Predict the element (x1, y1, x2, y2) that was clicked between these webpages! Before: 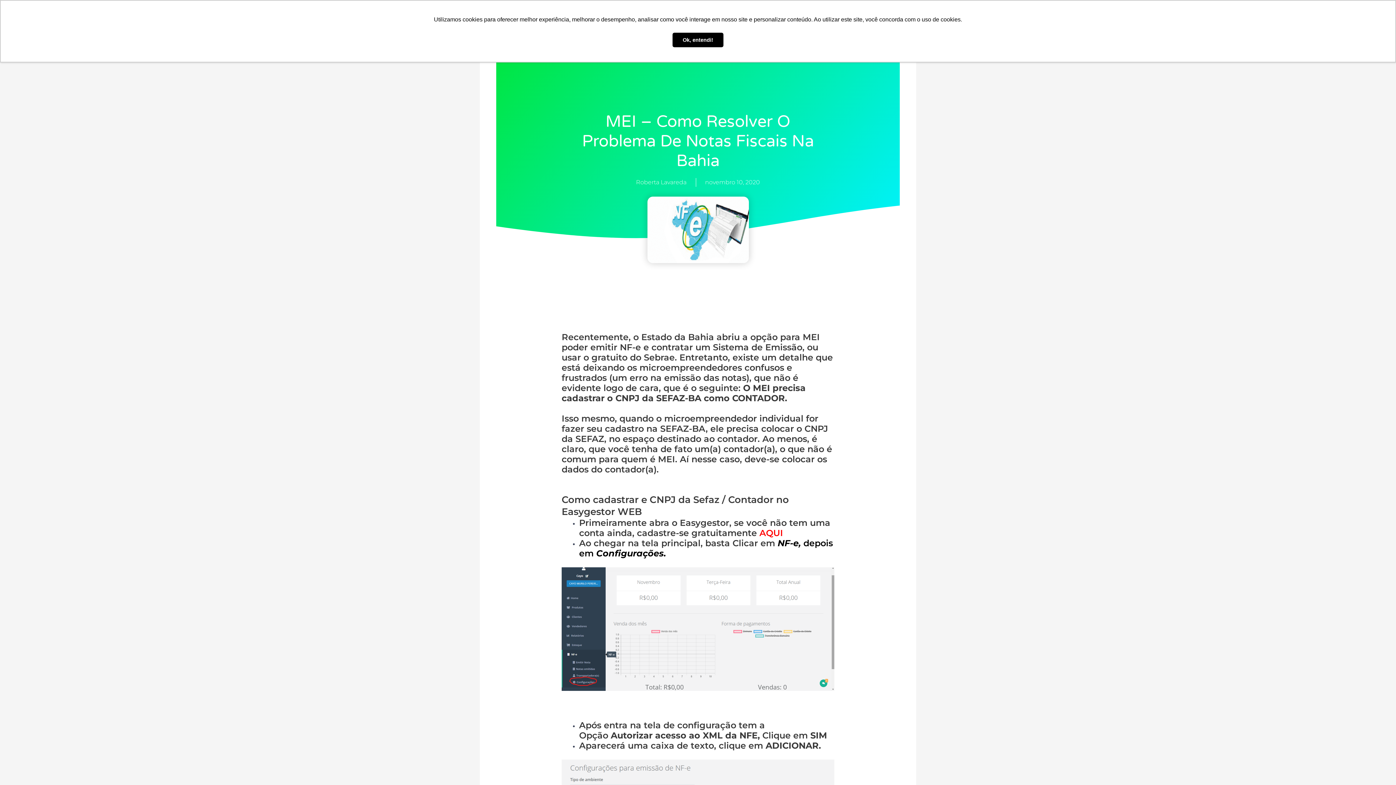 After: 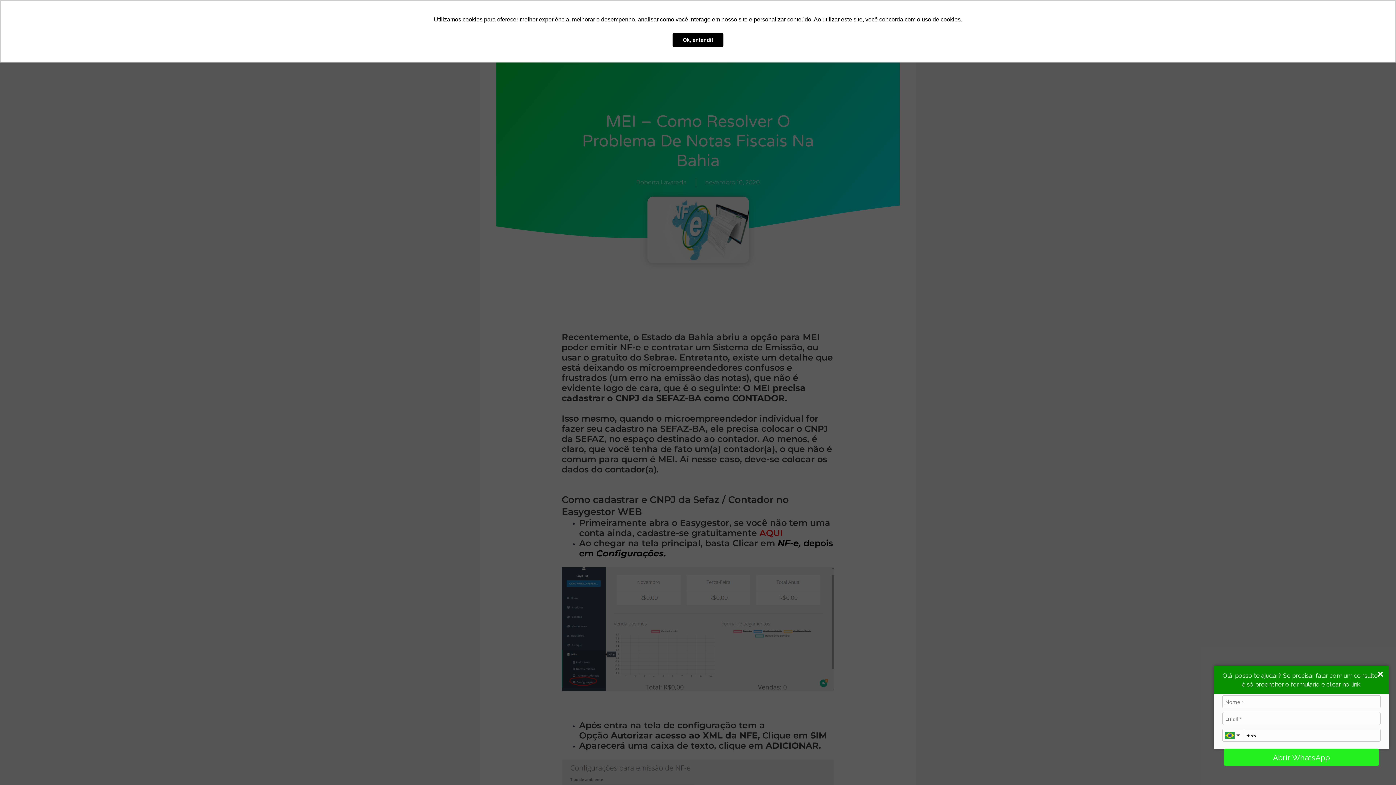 Action: label: Abrir WhatsApp bbox: (1367, 756, 1389, 778)